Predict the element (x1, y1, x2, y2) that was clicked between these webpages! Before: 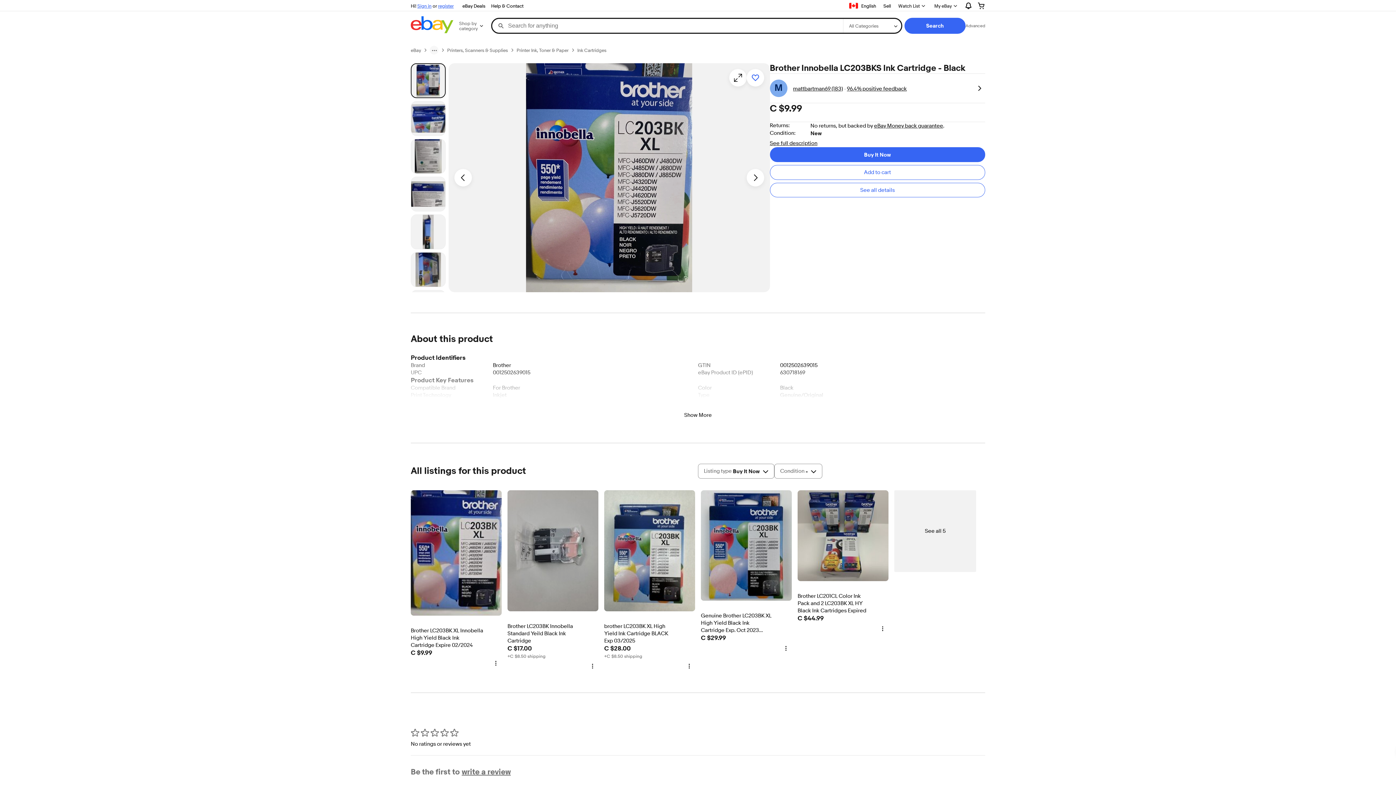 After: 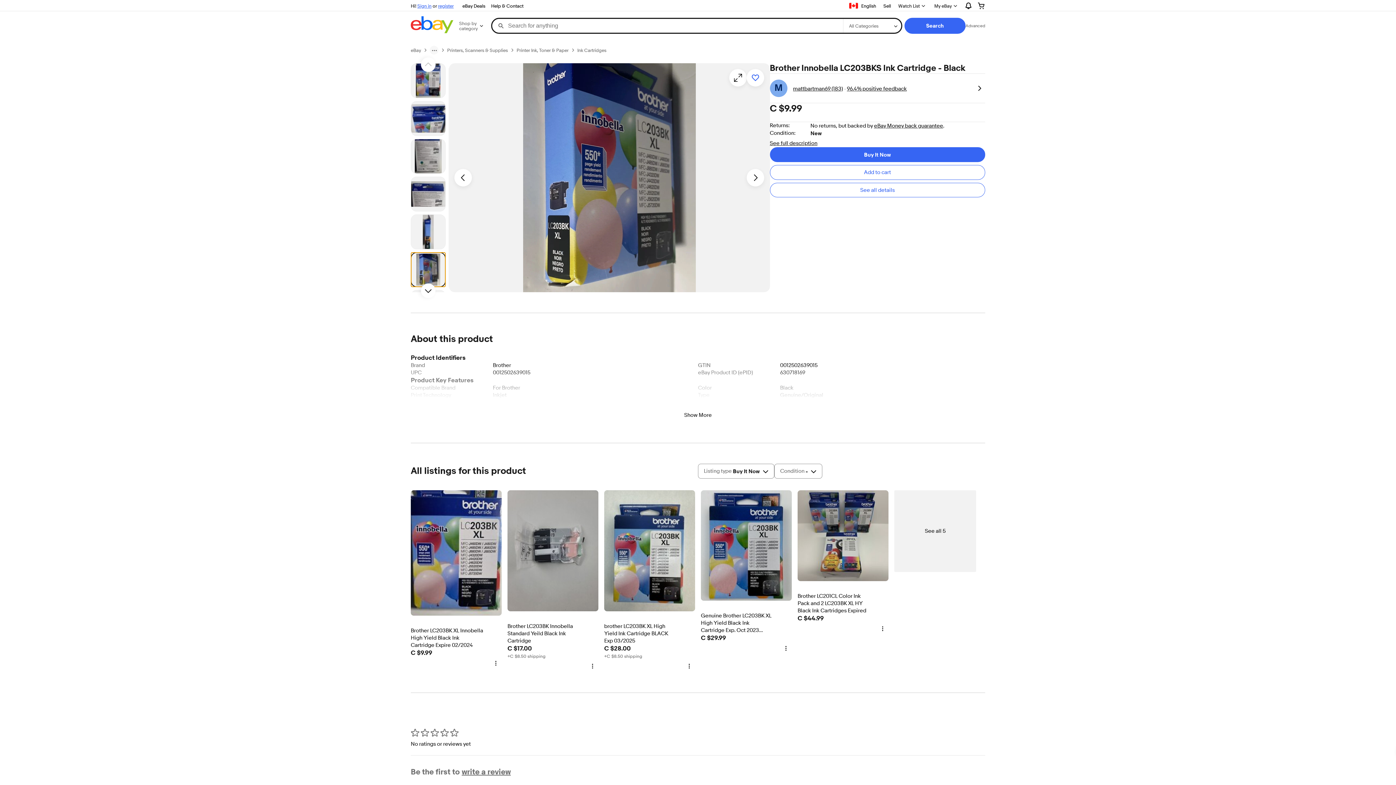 Action: label: Picture 6 of 7 bbox: (410, 252, 445, 287)